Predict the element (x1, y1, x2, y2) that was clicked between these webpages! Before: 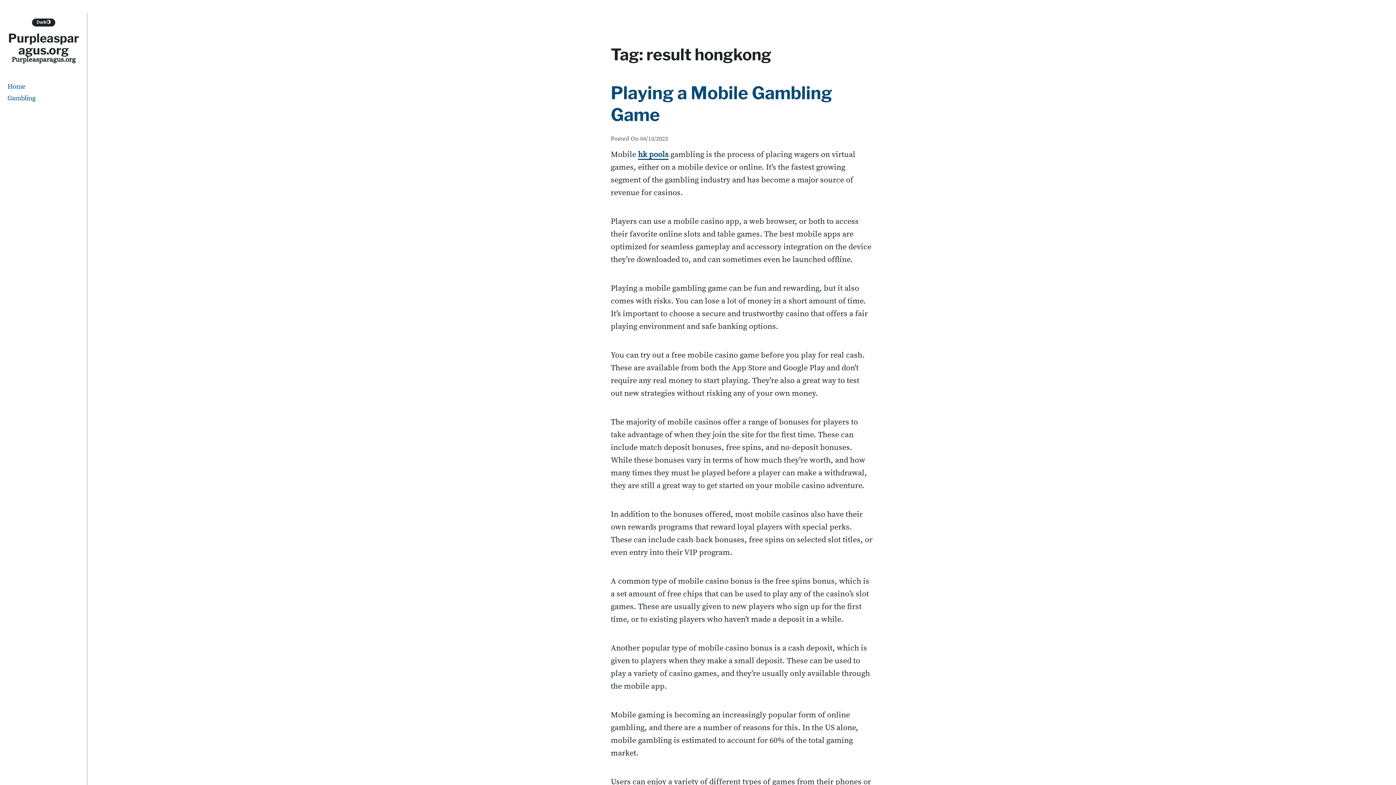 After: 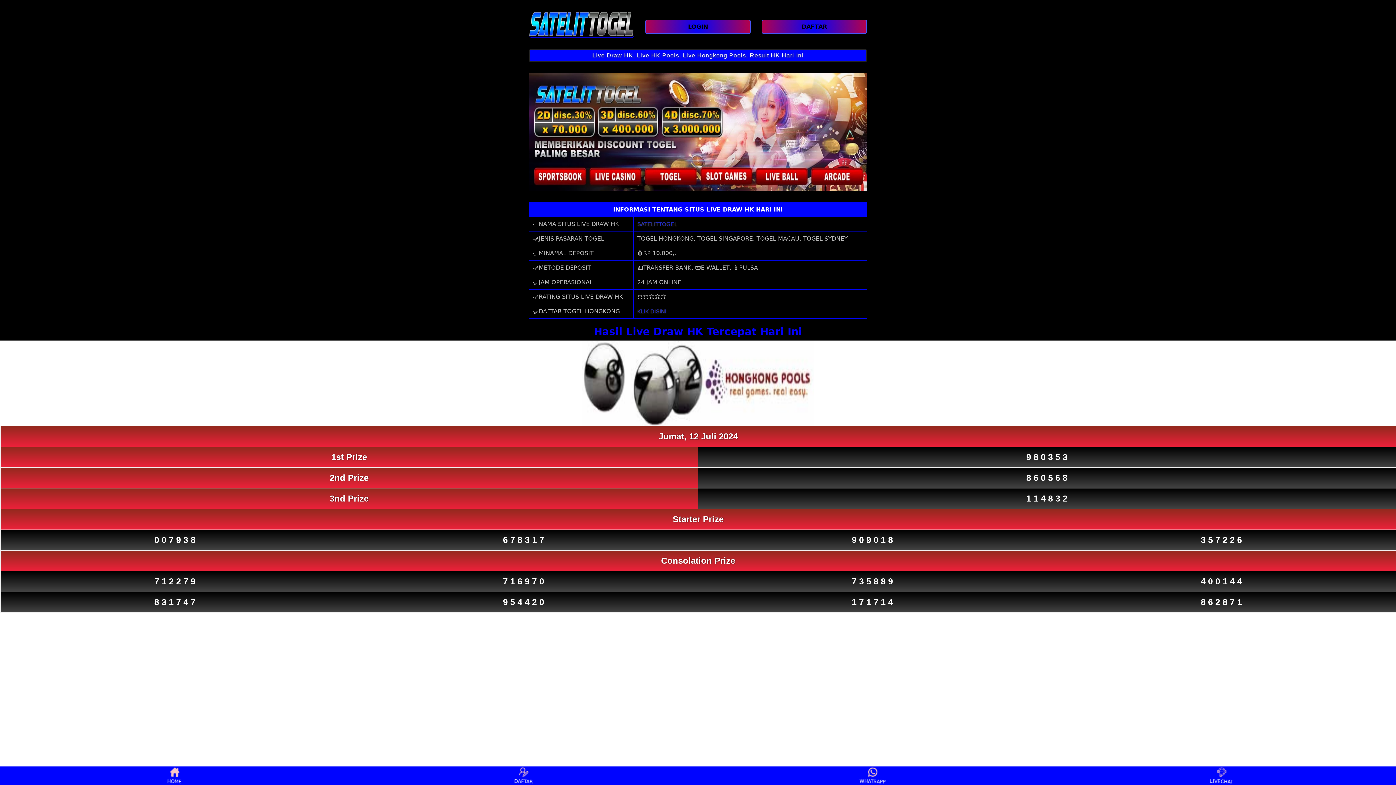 Action: label: hk pools bbox: (638, 149, 668, 160)